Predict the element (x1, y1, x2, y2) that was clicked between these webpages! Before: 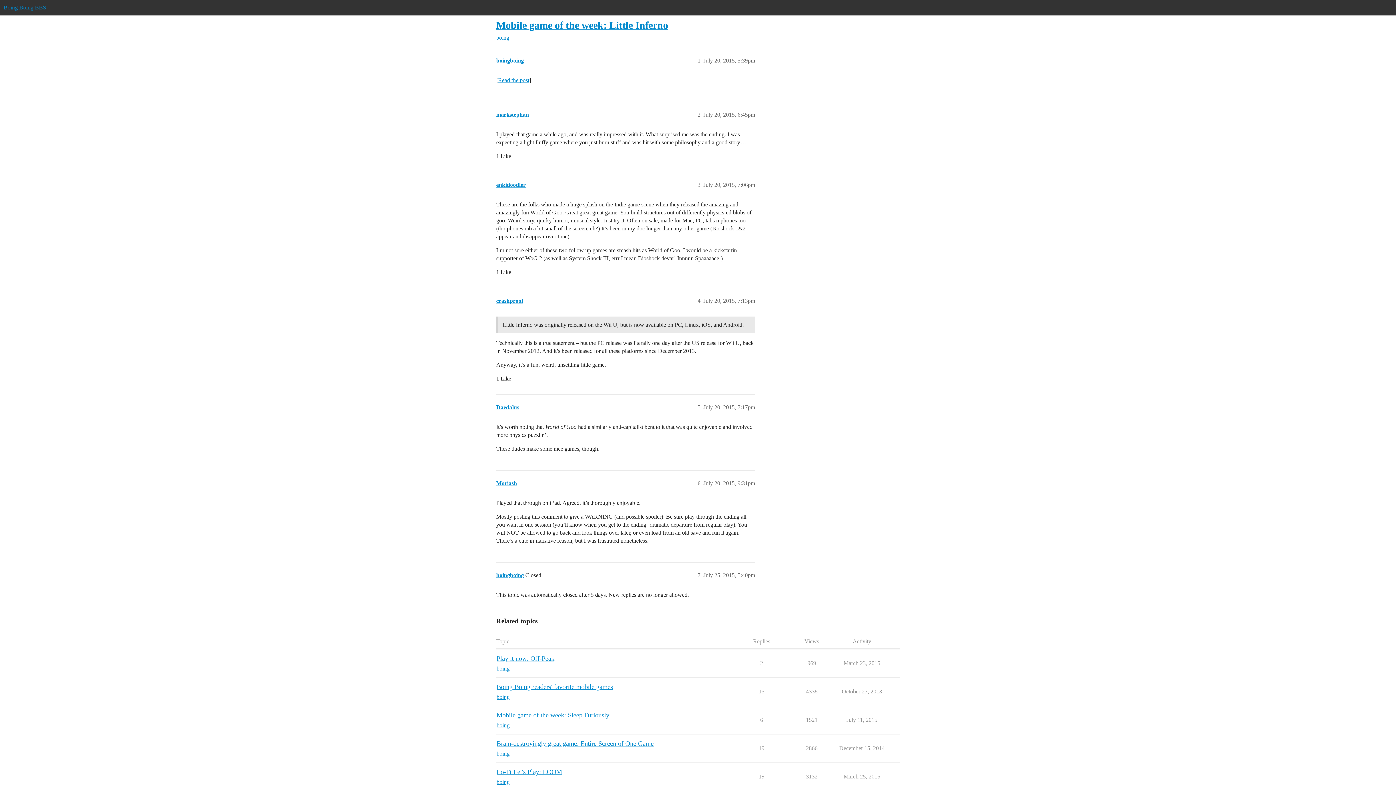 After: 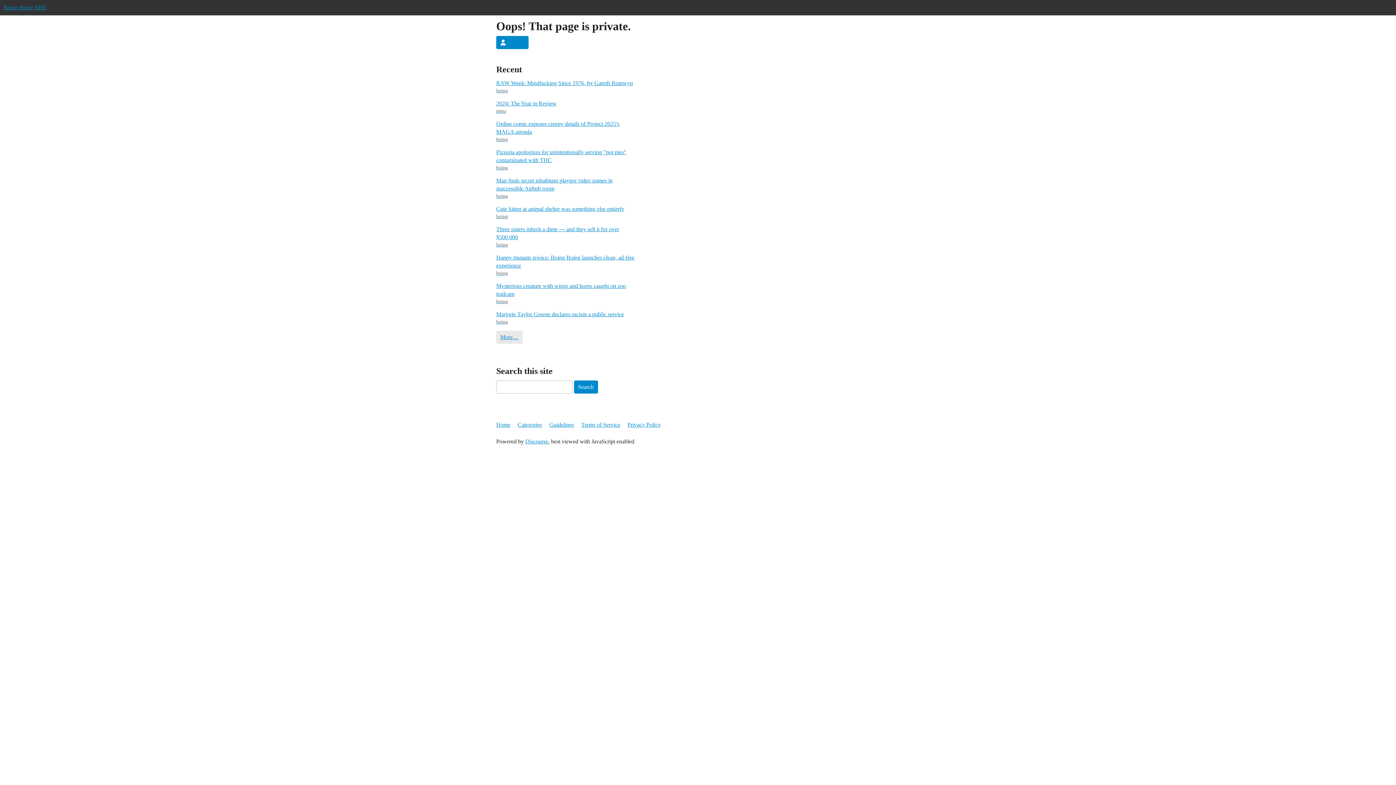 Action: label: Moriash bbox: (496, 480, 517, 486)